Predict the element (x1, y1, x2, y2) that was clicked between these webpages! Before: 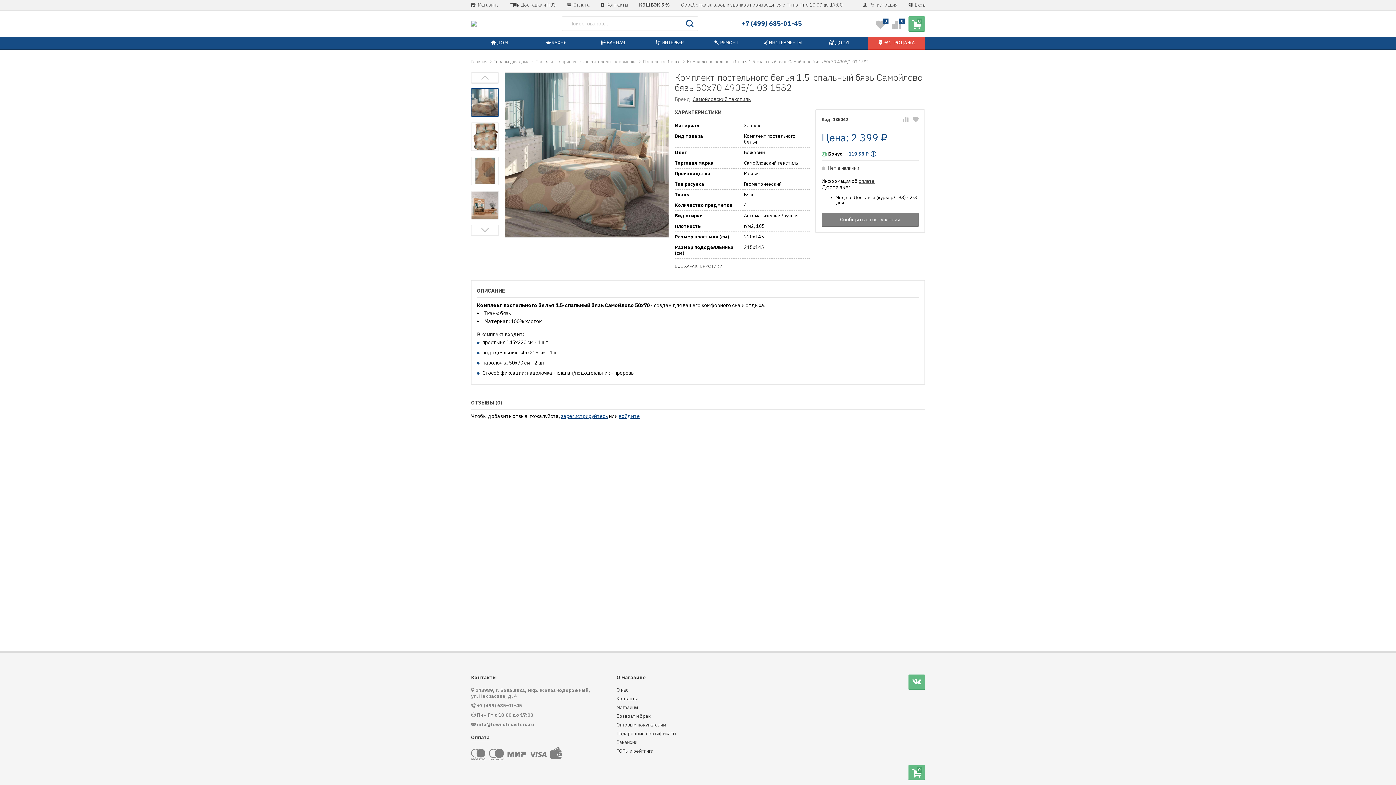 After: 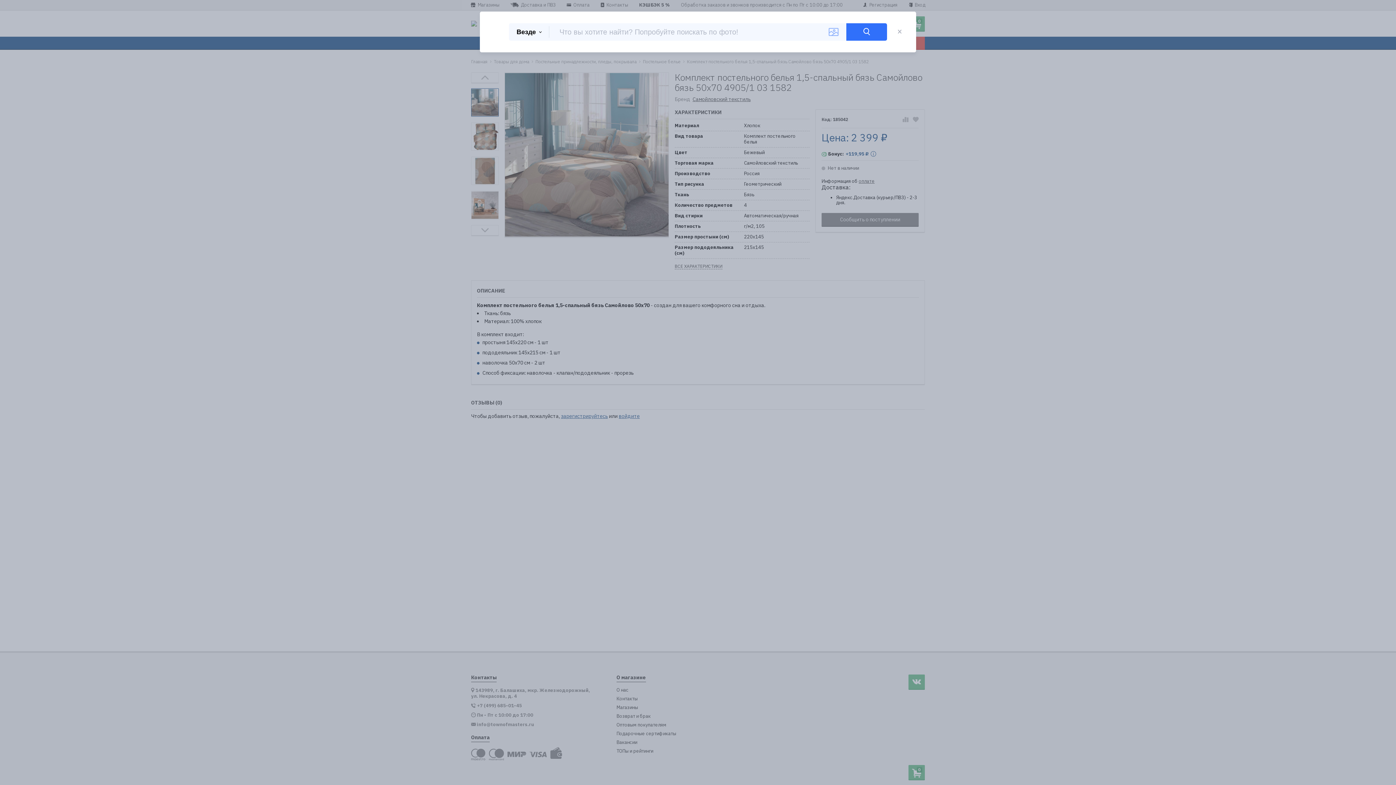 Action: bbox: (681, 16, 698, 30)